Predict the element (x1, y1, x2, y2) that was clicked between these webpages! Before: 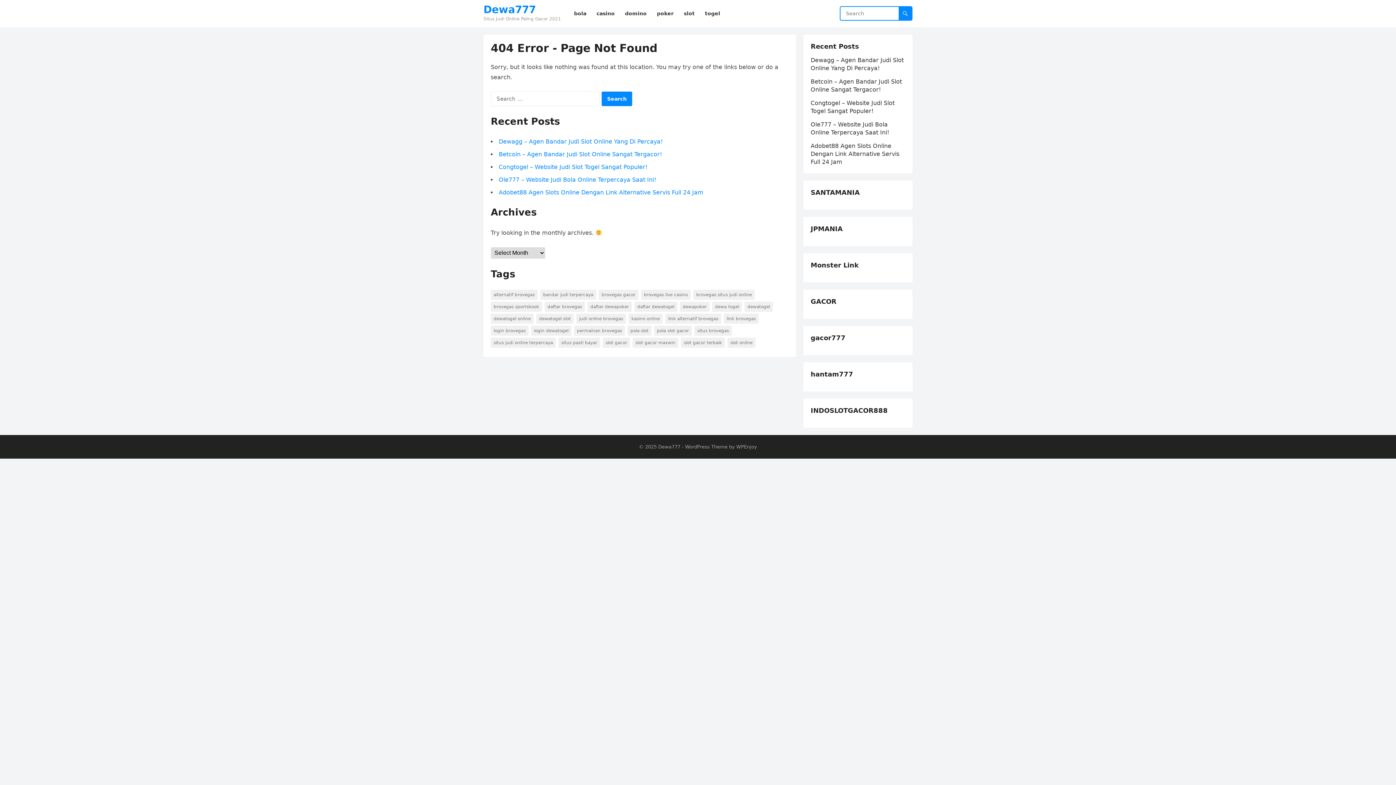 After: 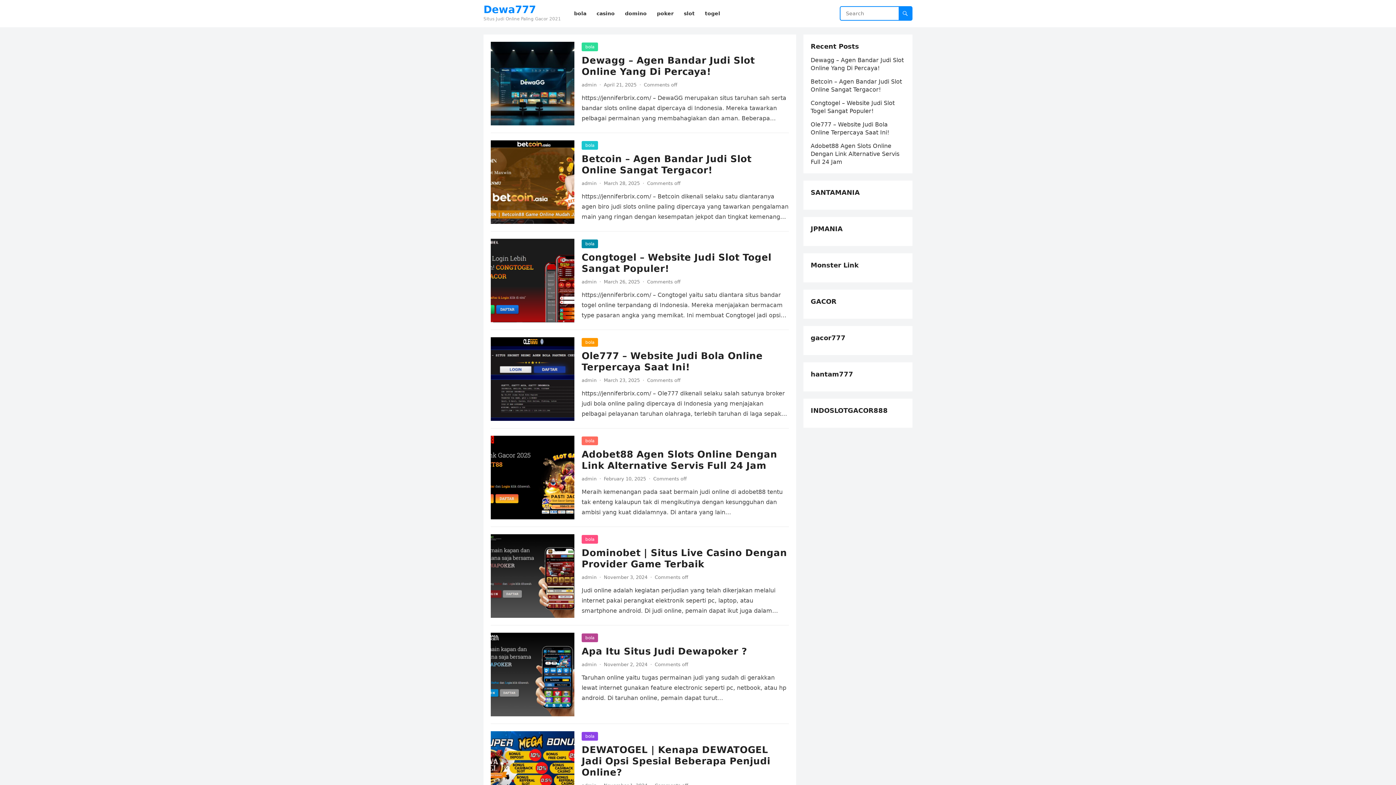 Action: bbox: (483, 4, 561, 14) label: Dewa777